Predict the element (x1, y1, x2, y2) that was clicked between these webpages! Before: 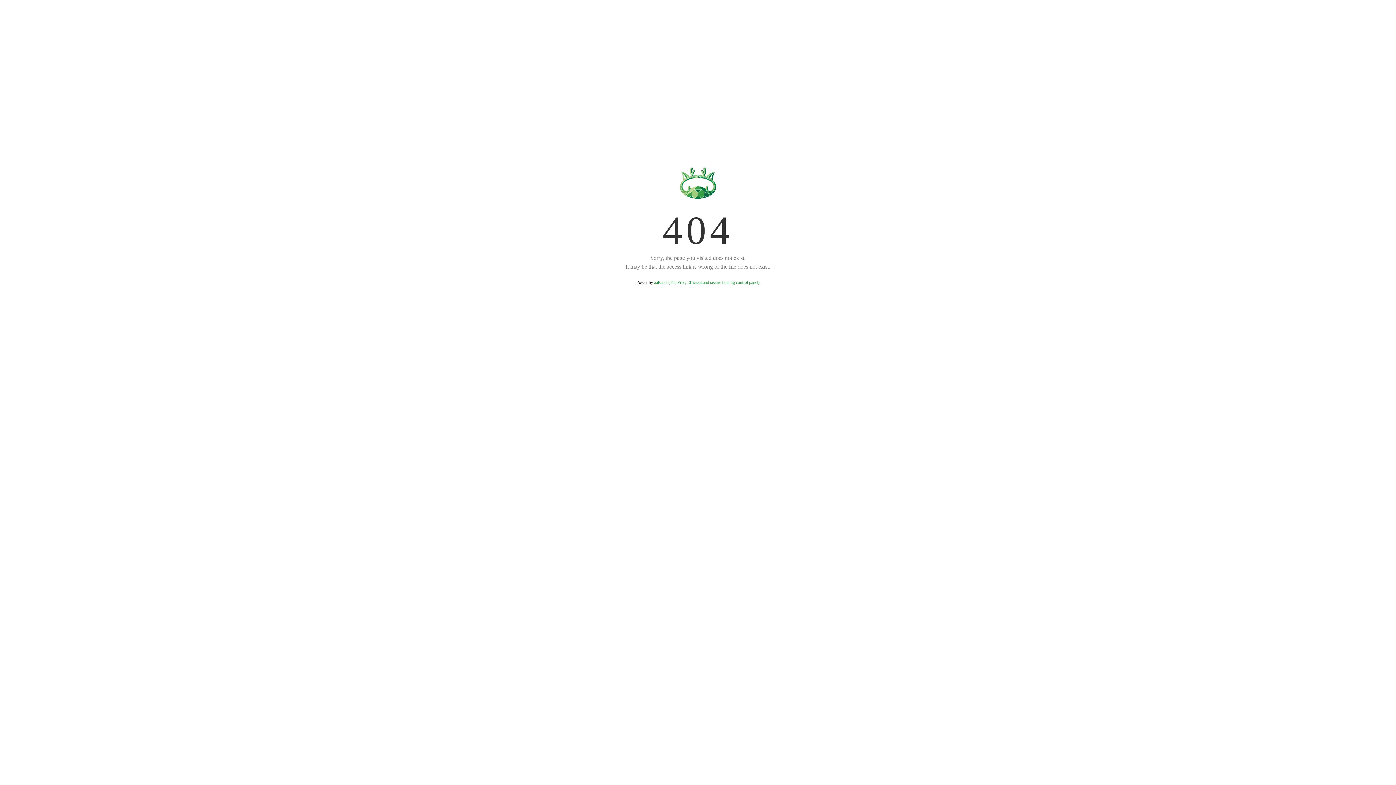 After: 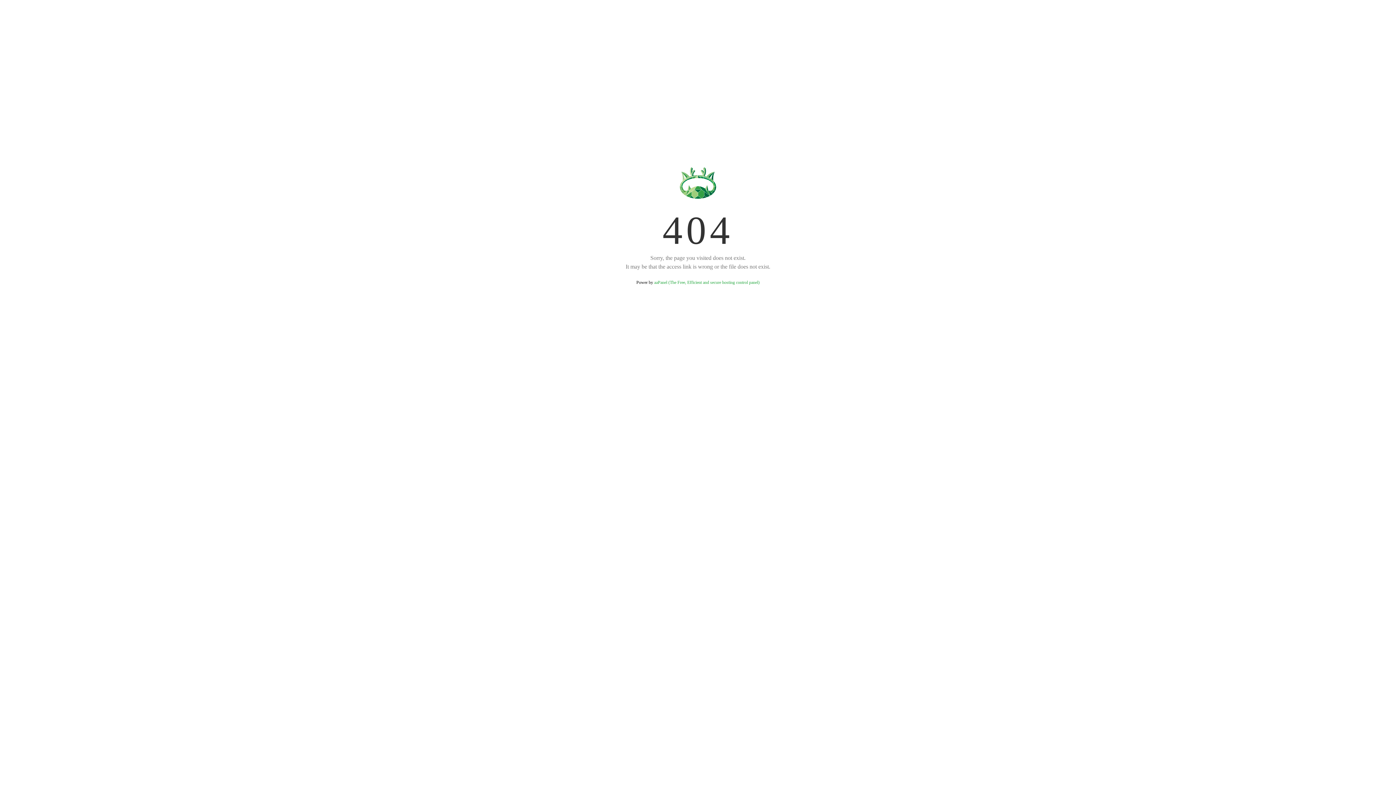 Action: bbox: (654, 280, 759, 285) label: aaPanel (The Free, Efficient and secure hosting control panel)